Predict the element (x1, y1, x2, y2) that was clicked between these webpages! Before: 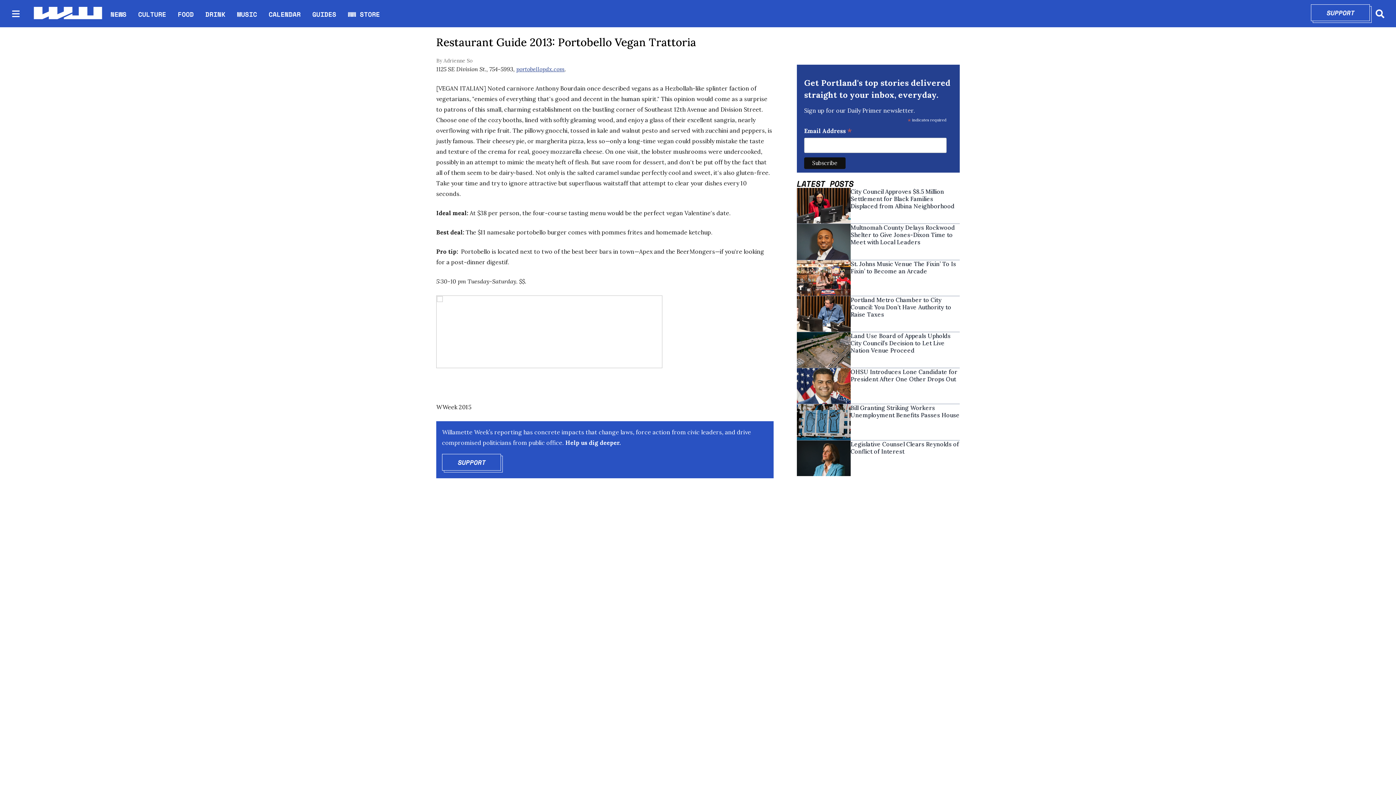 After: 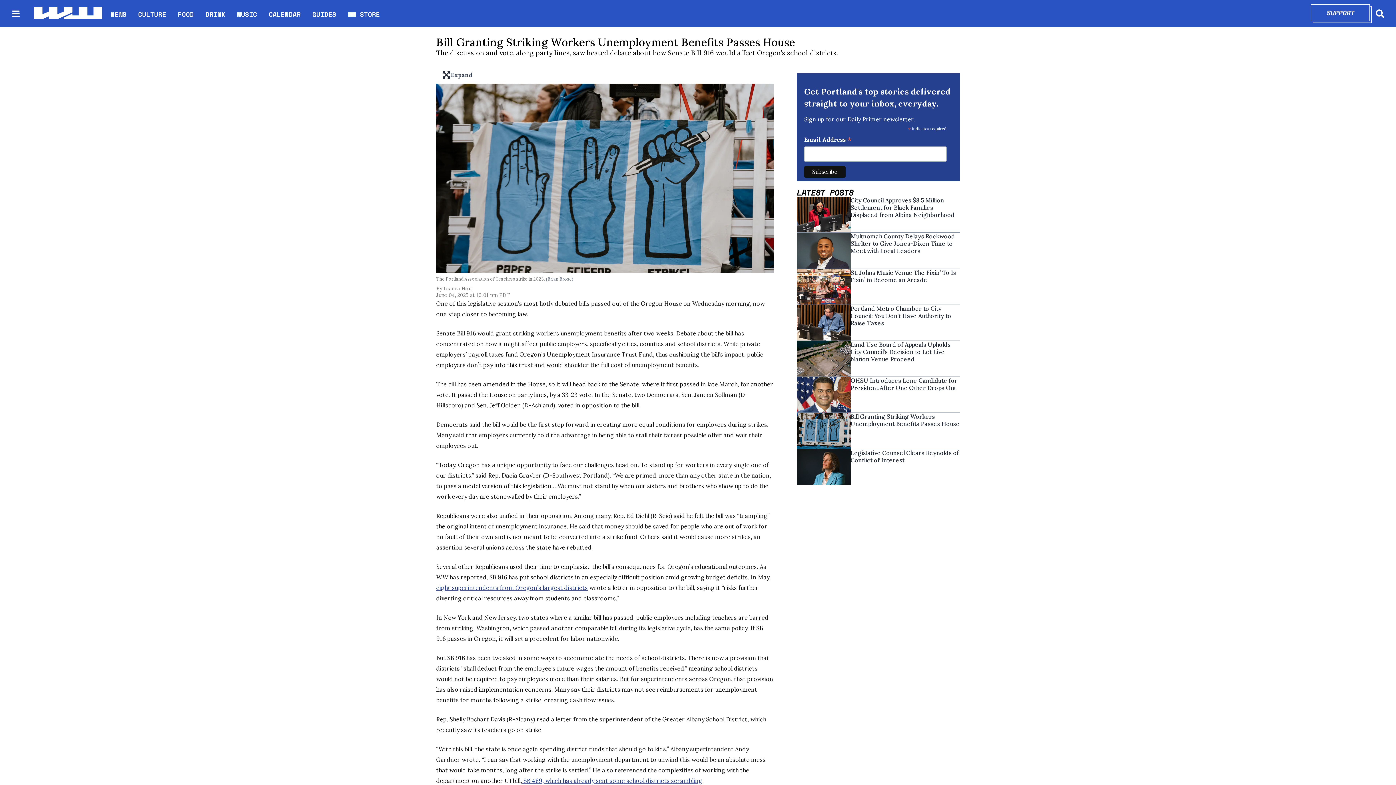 Action: bbox: (797, 404, 850, 440)